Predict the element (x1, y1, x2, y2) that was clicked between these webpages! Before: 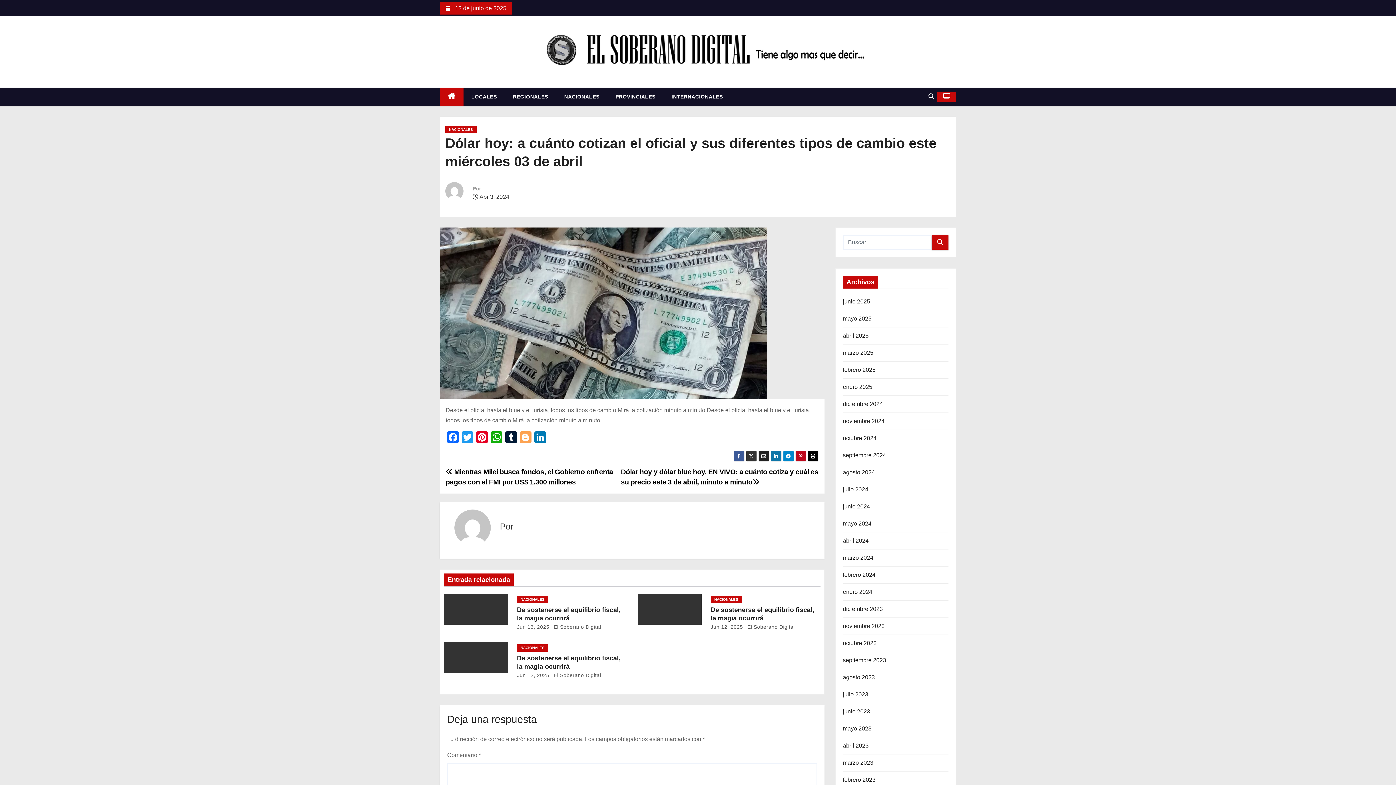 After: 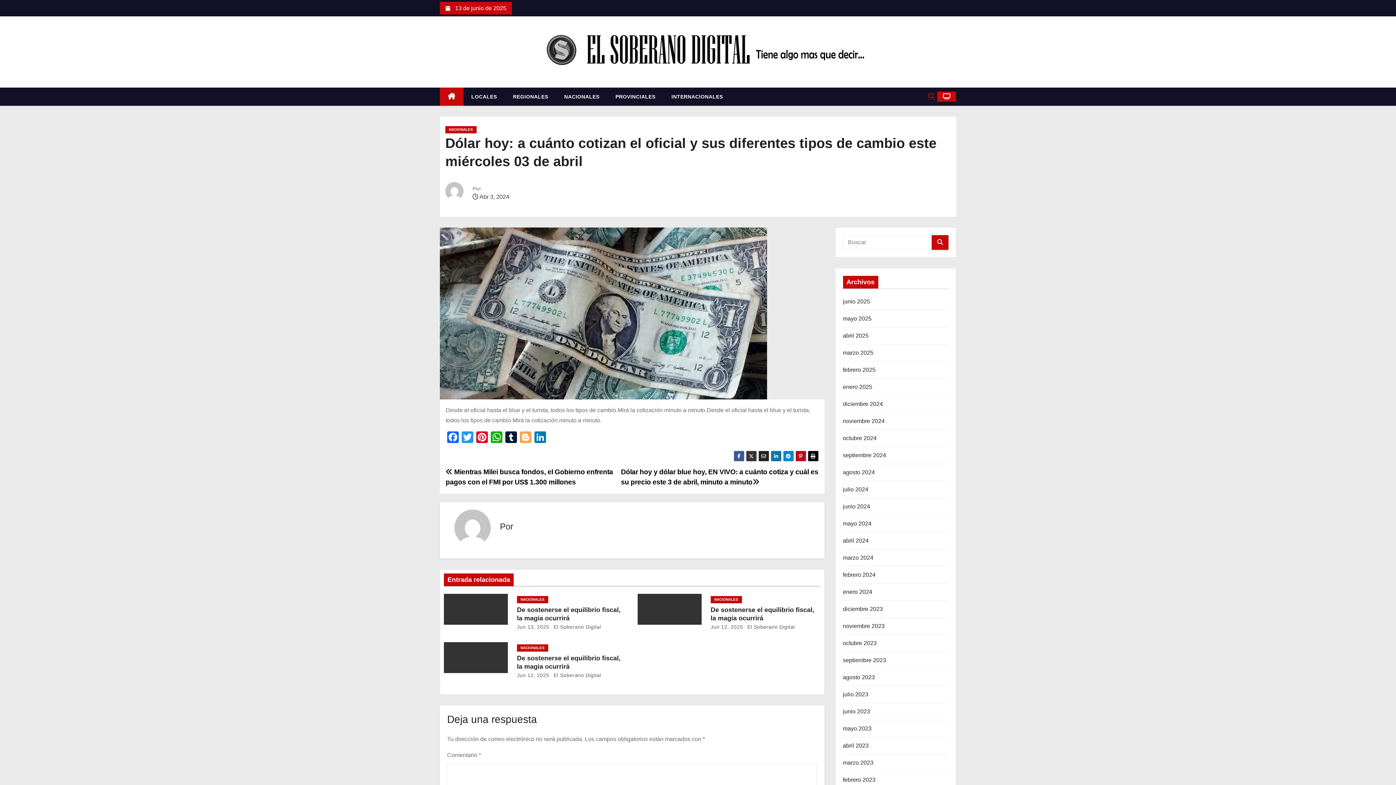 Action: bbox: (928, 93, 934, 99)